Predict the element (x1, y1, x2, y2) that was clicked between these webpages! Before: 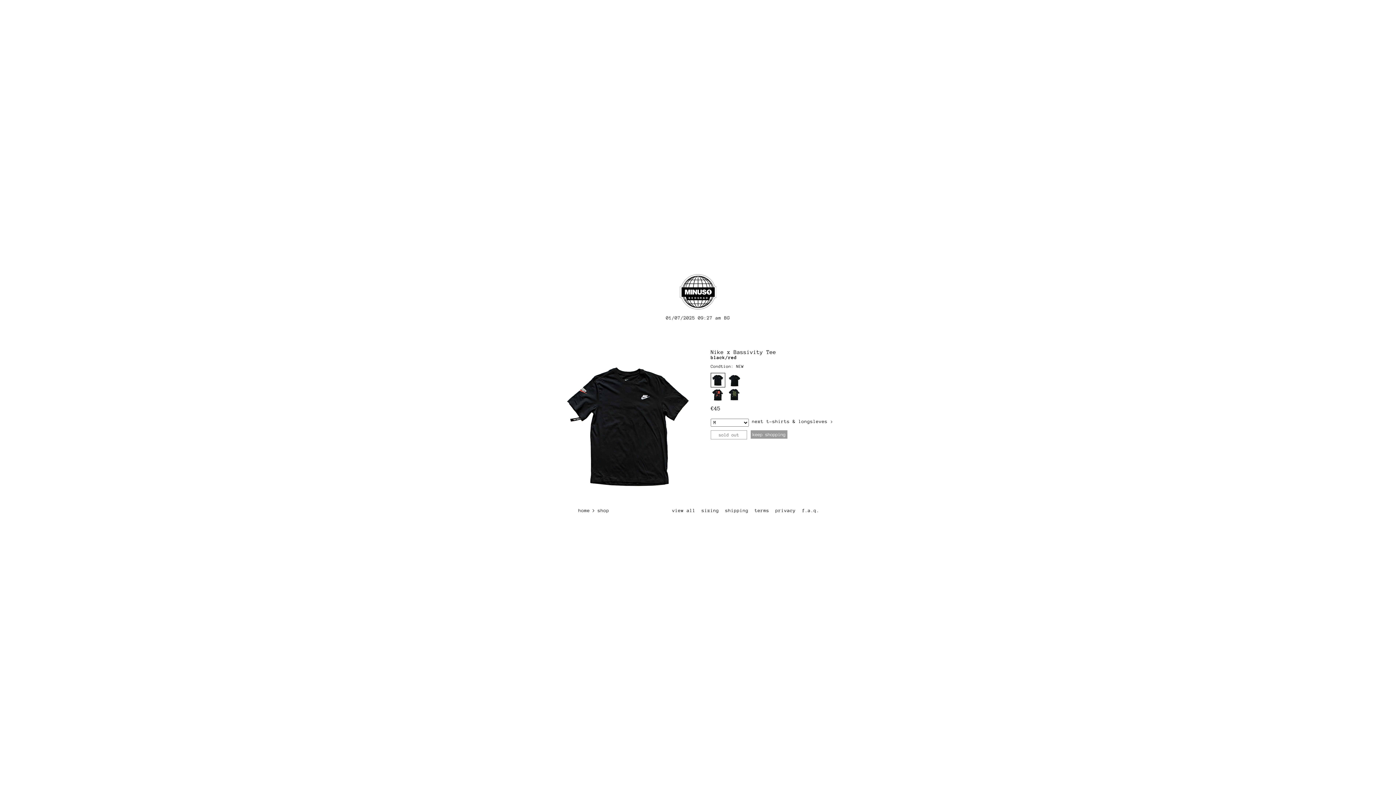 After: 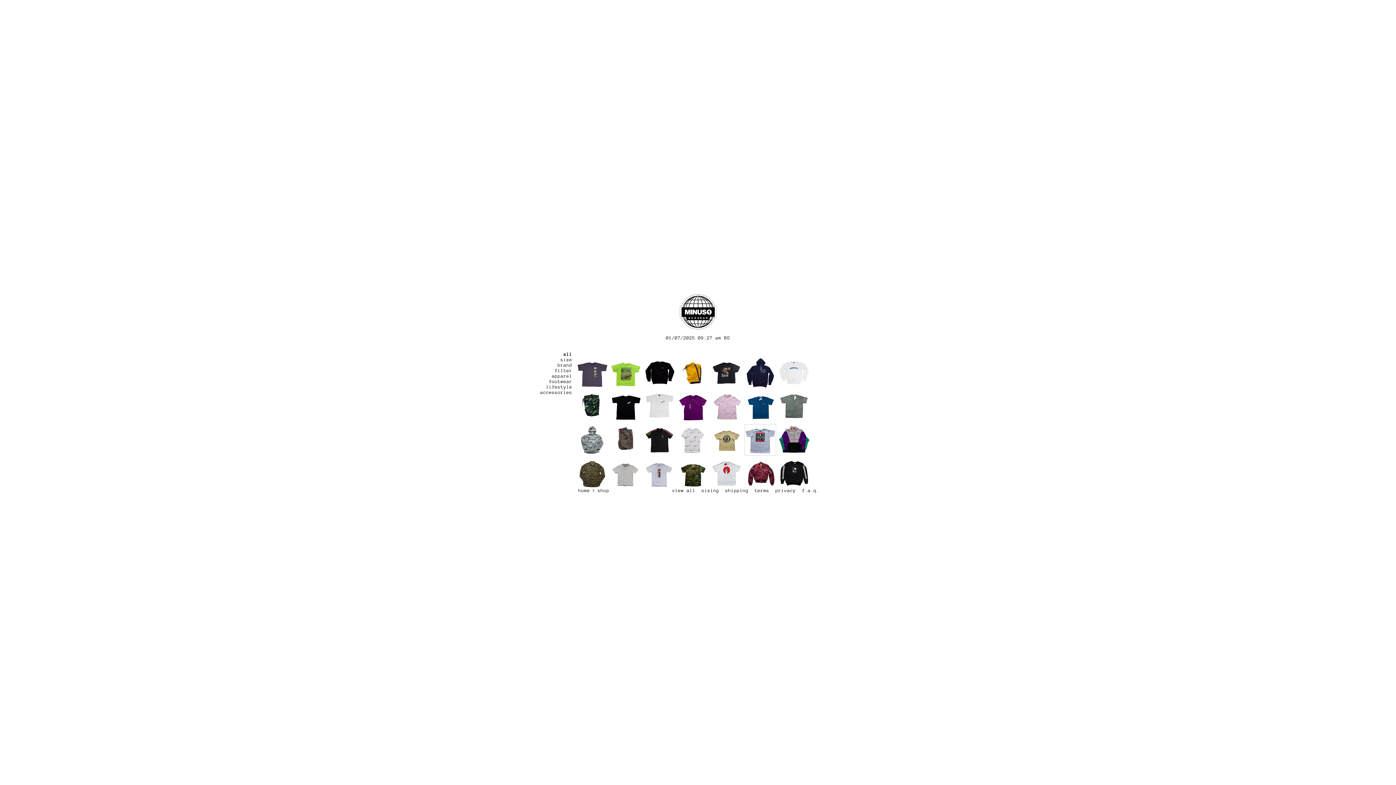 Action: bbox: (750, 431, 787, 437) label: keep shopping